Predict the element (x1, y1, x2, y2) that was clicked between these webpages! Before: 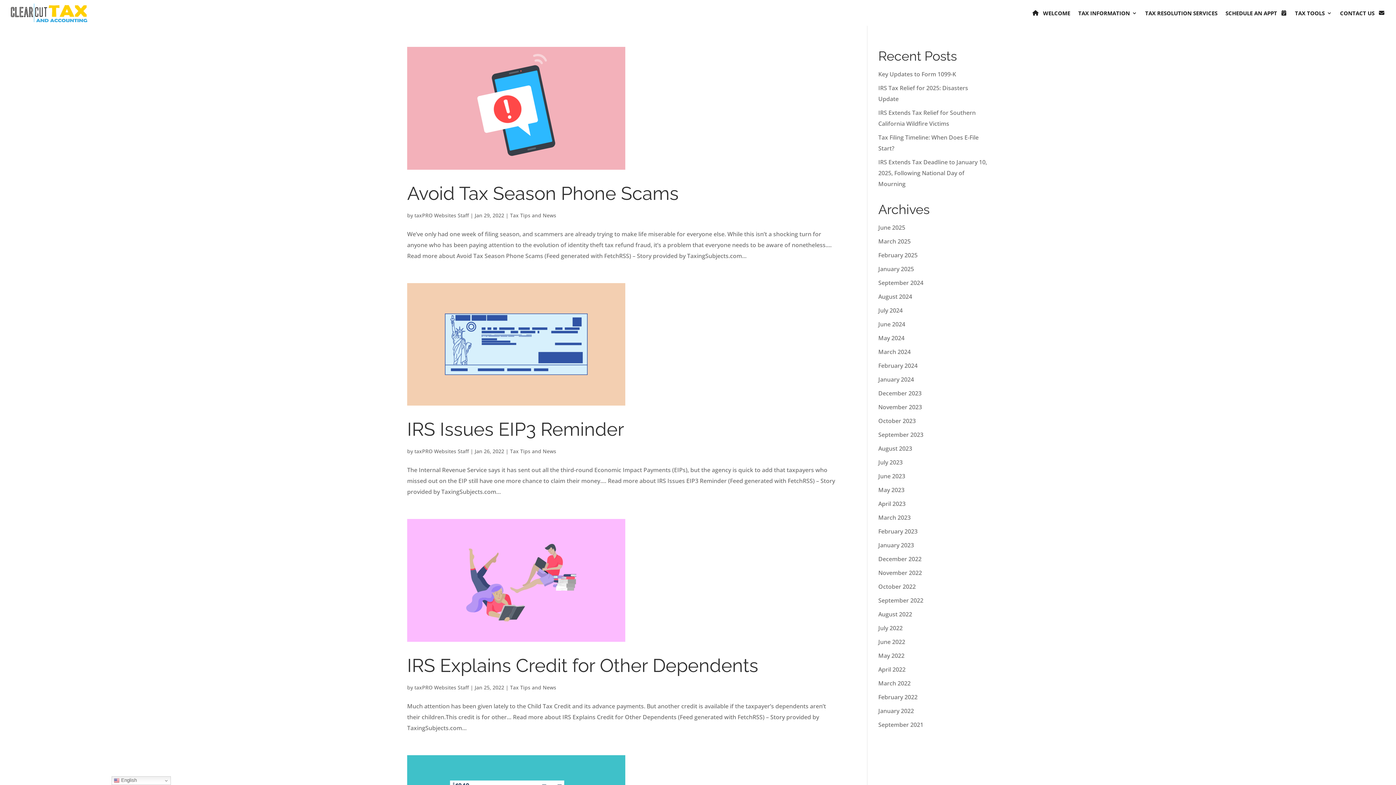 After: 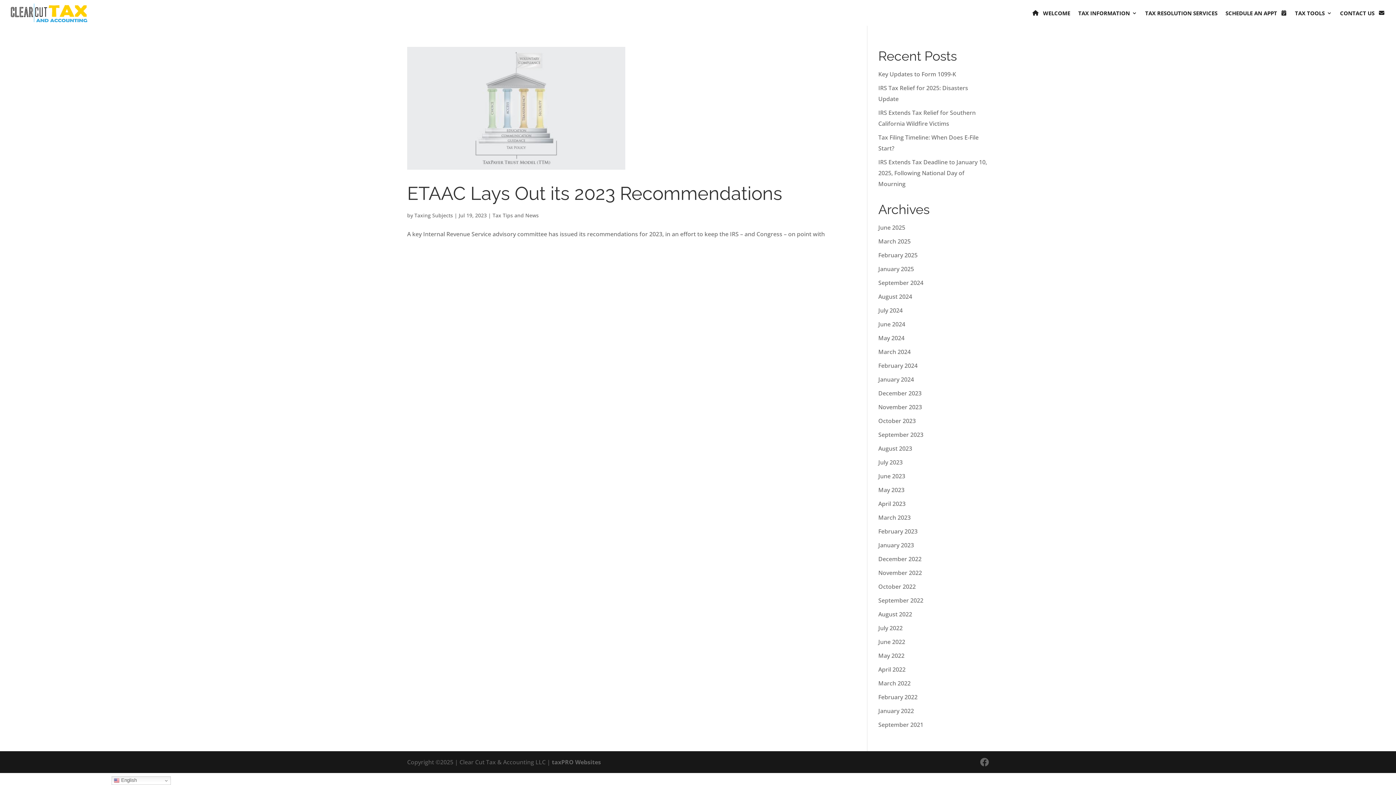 Action: bbox: (878, 458, 902, 466) label: July 2023